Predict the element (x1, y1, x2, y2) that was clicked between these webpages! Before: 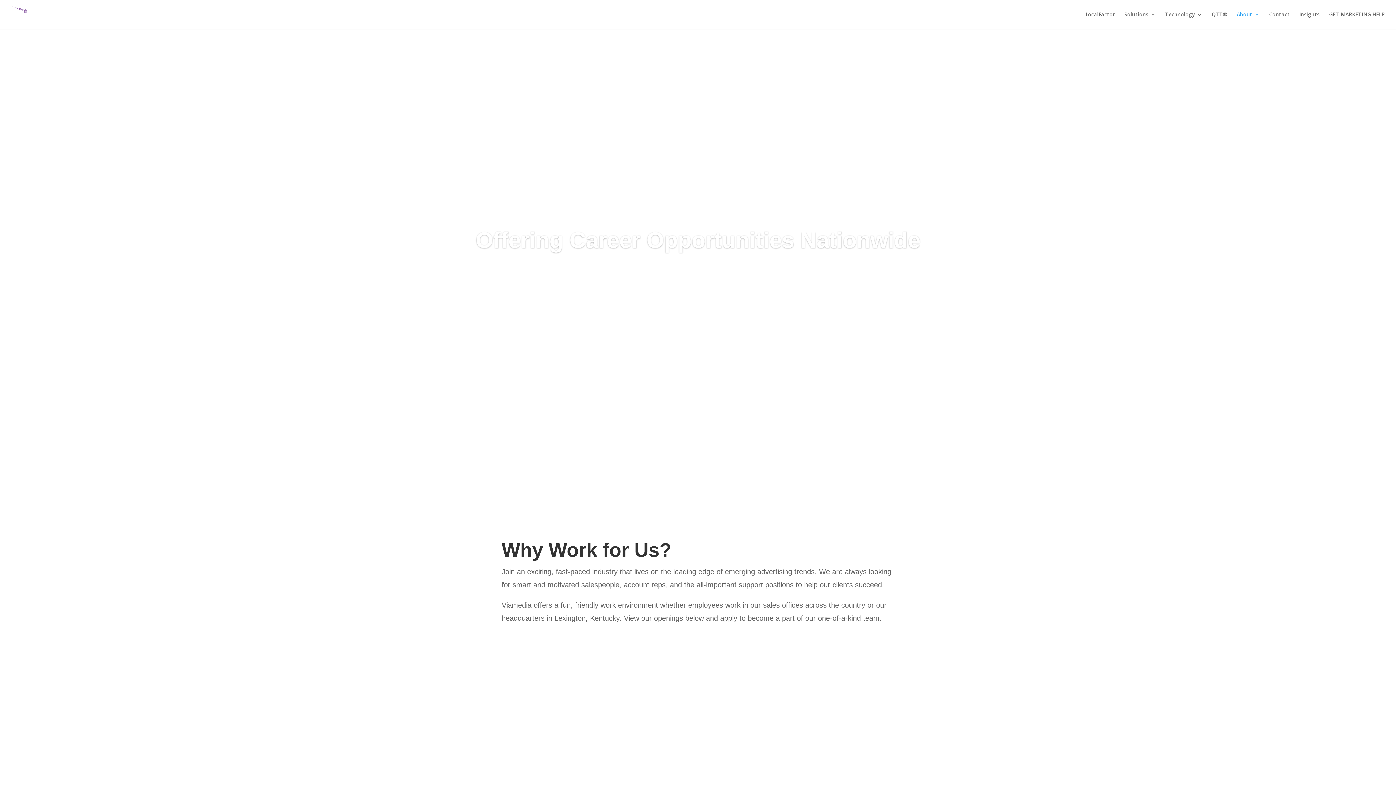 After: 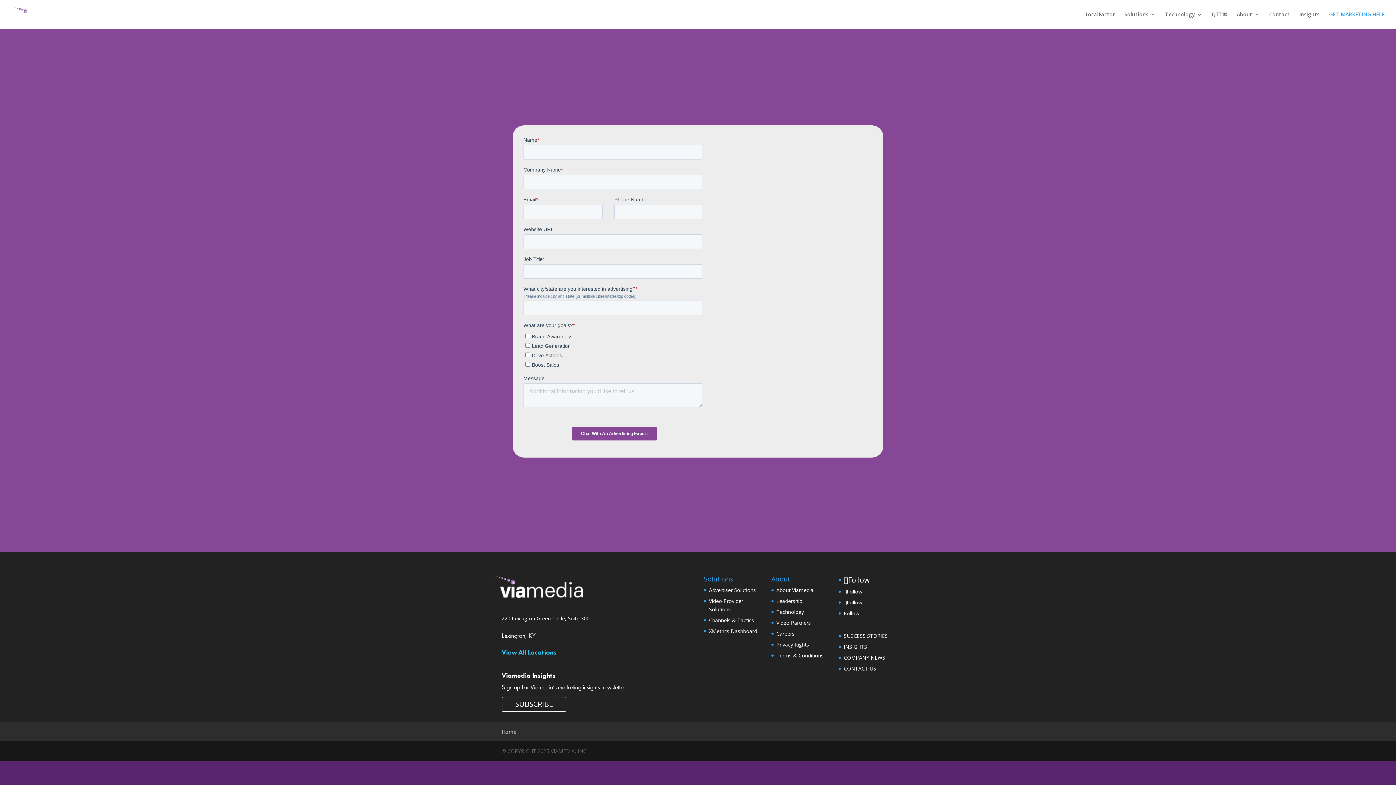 Action: bbox: (1329, 12, 1384, 29) label: GET MARKETING HELP